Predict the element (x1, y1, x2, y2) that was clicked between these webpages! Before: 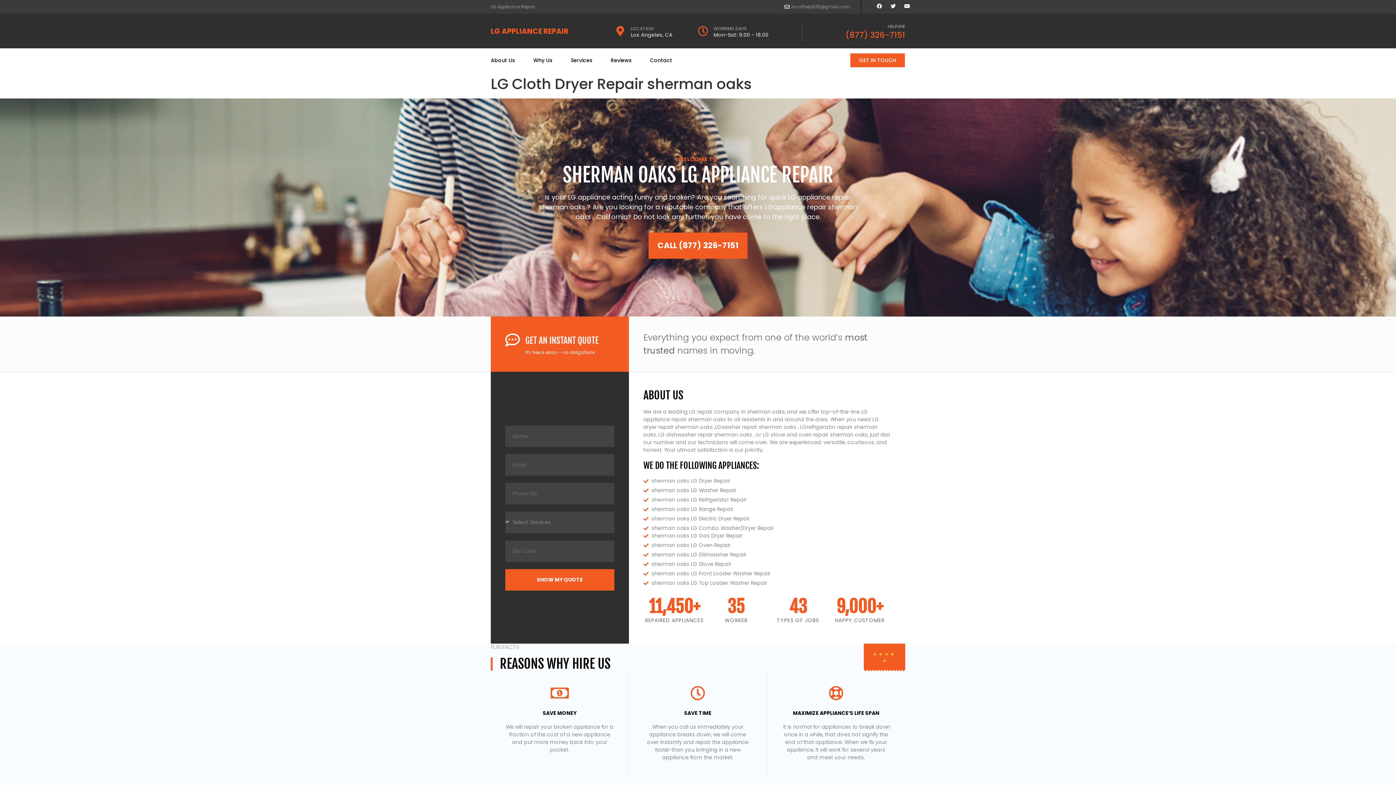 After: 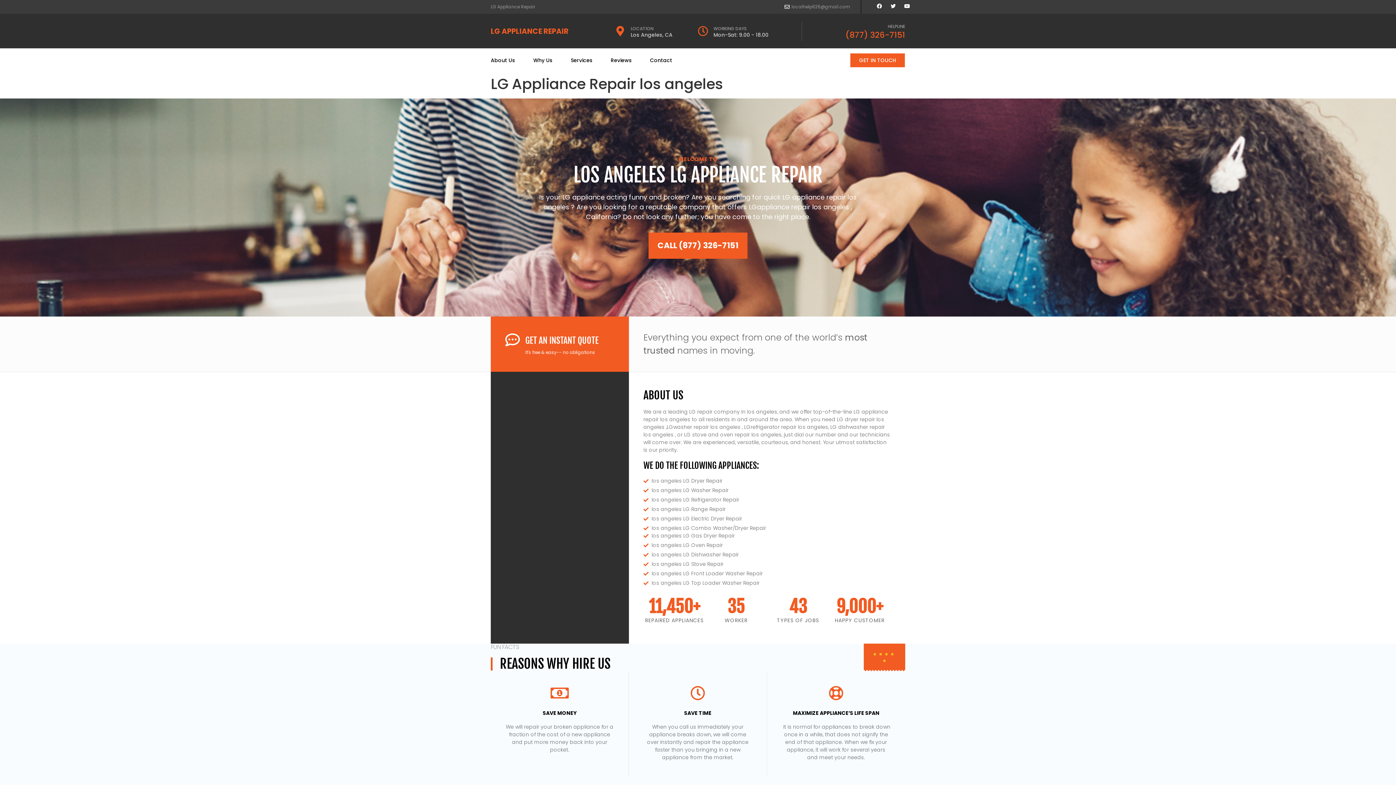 Action: bbox: (490, 26, 568, 36) label: LG APPLIANCE REPAIR